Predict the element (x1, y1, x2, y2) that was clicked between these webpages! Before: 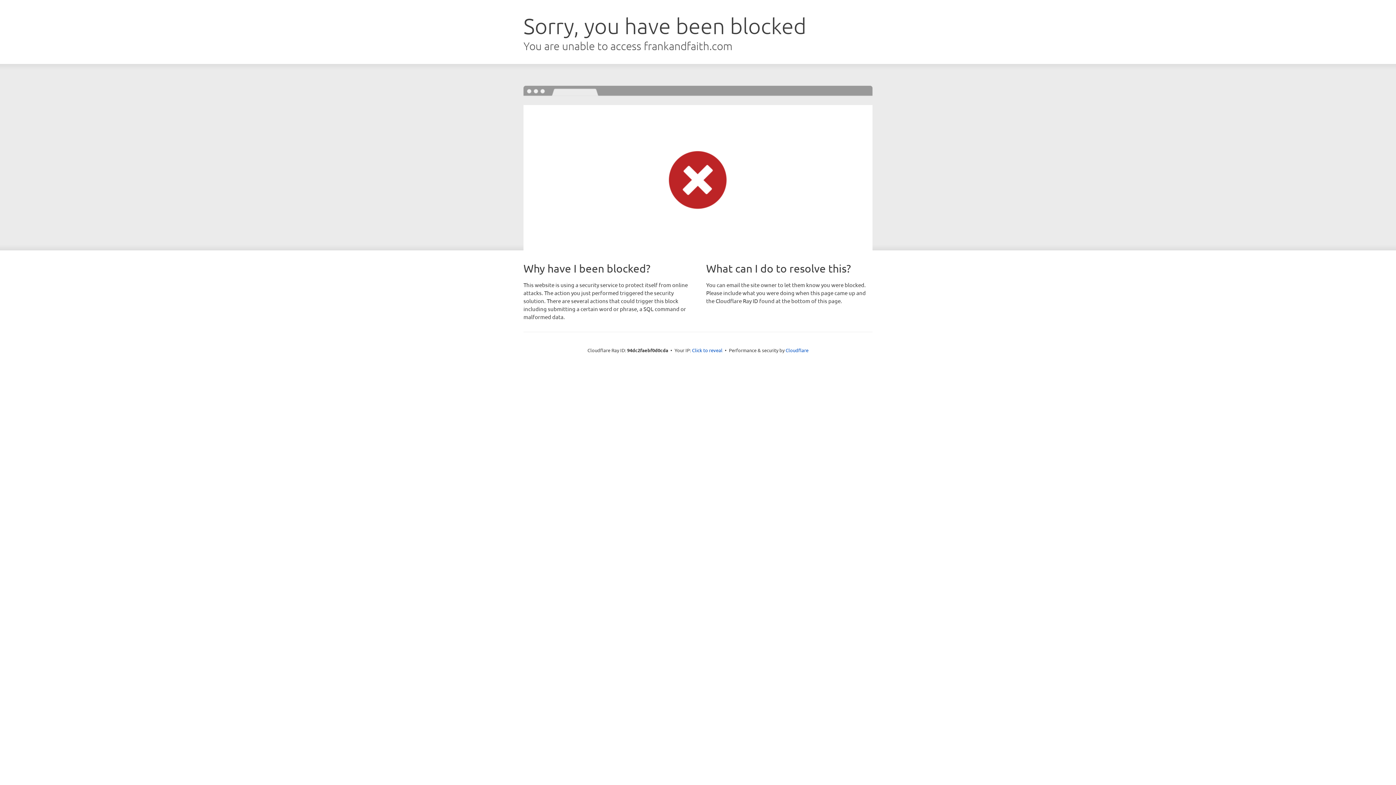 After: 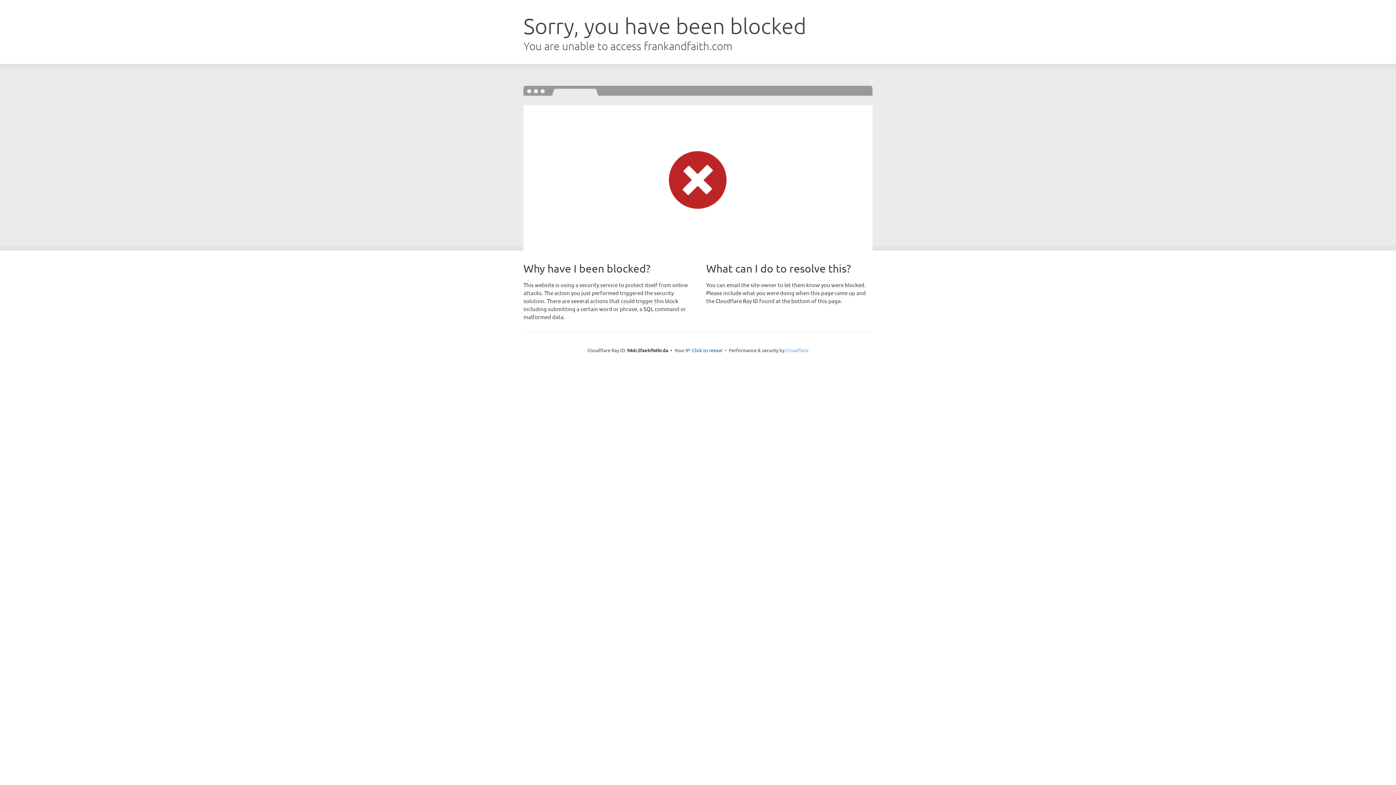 Action: bbox: (785, 347, 808, 353) label: Cloudflare